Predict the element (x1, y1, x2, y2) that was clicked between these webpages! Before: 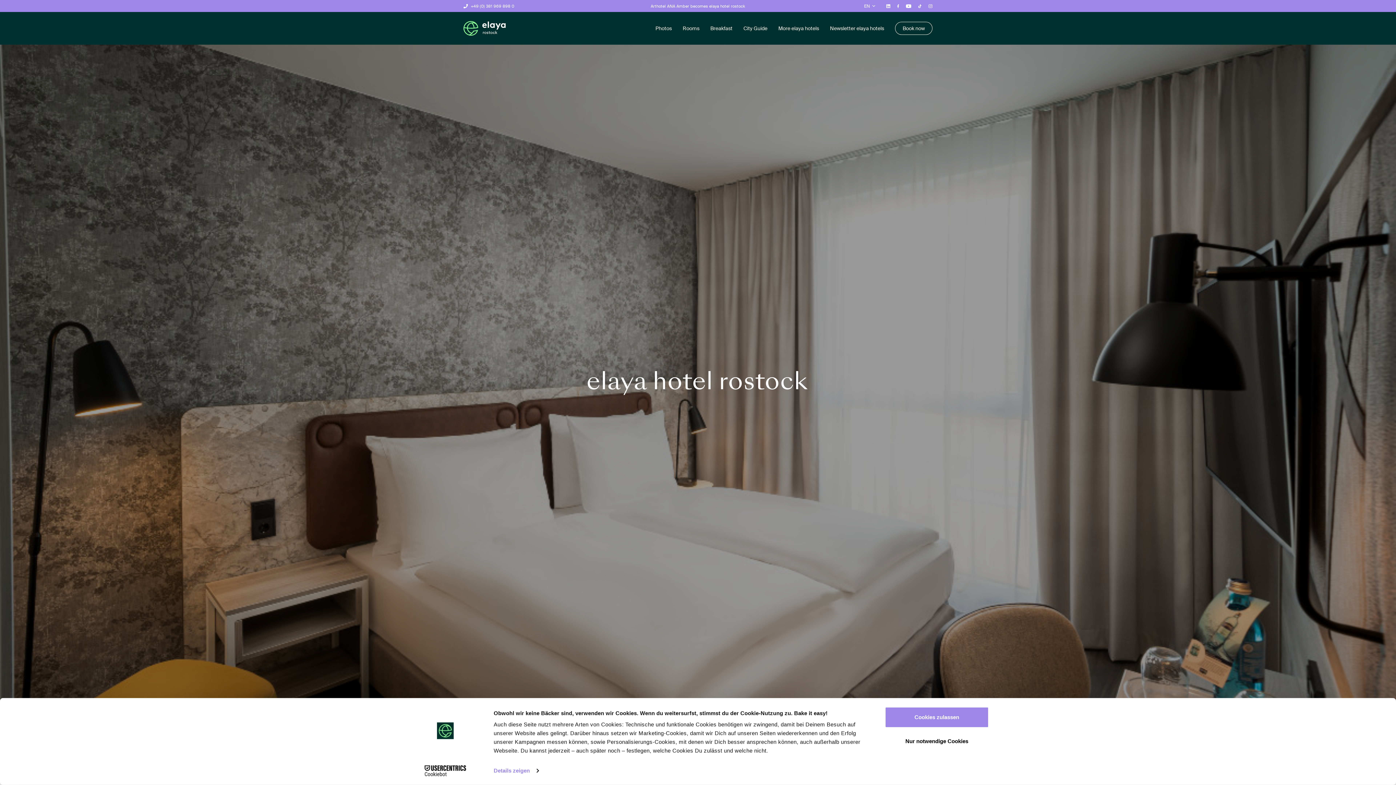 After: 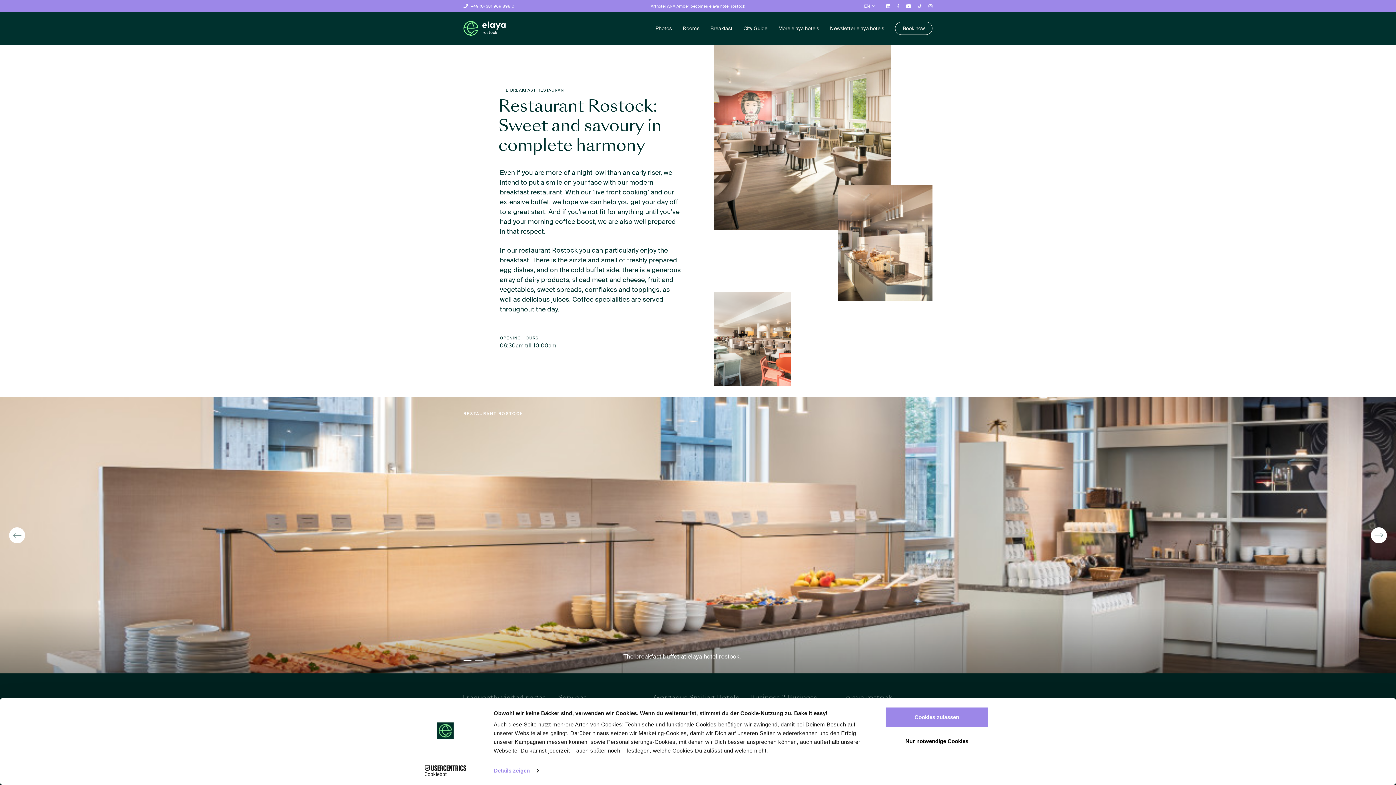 Action: bbox: (710, 12, 732, 44) label: Breakfast